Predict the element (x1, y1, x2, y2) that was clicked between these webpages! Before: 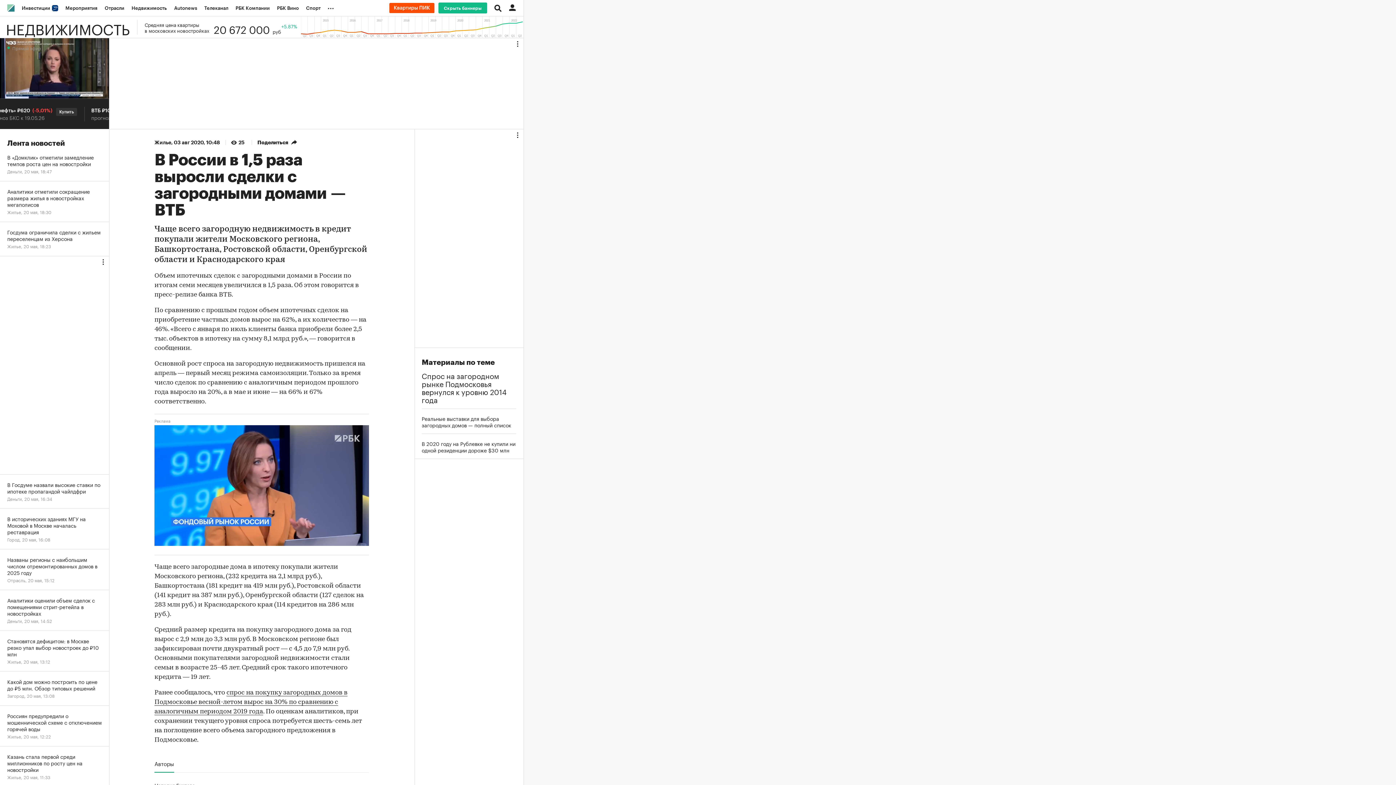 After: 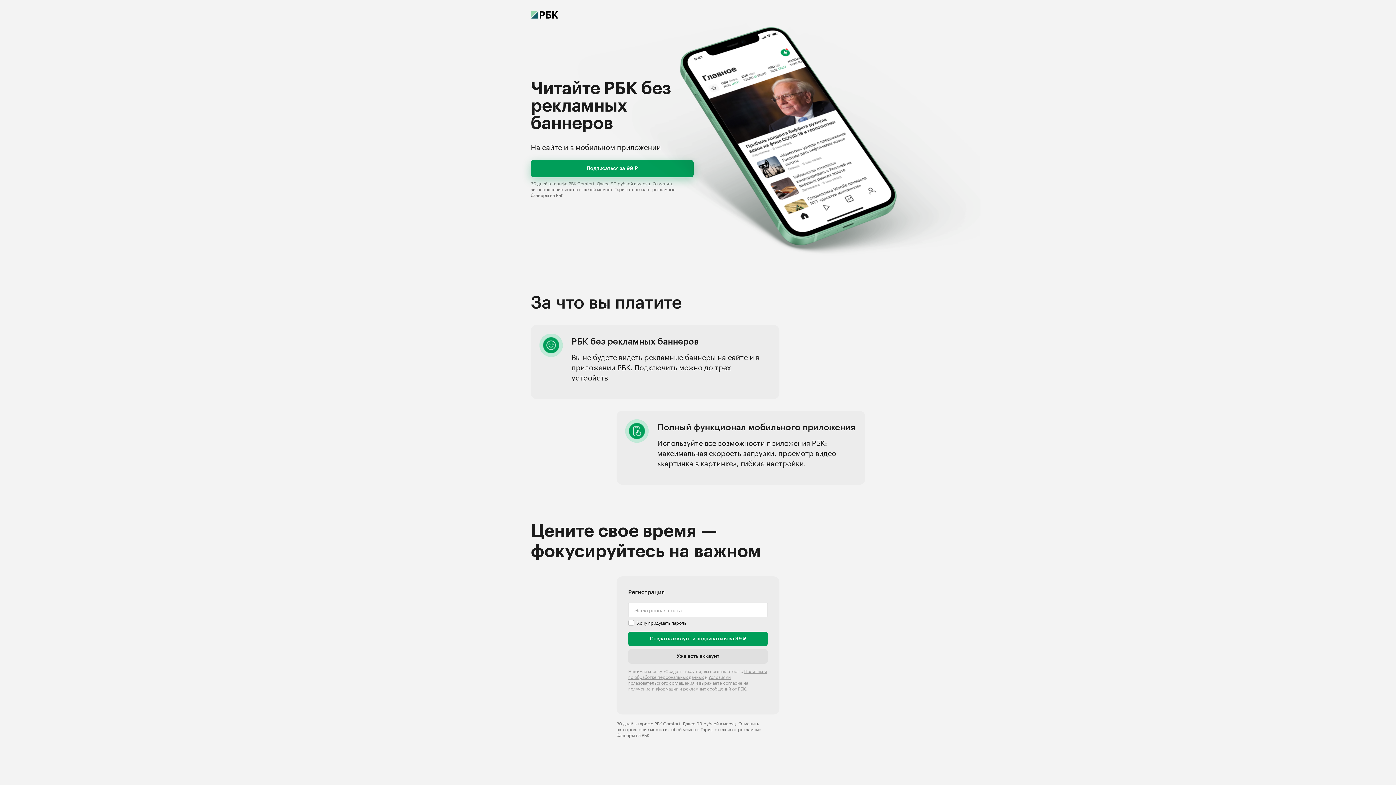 Action: bbox: (438, 2, 487, 13) label: Скрыть баннеры